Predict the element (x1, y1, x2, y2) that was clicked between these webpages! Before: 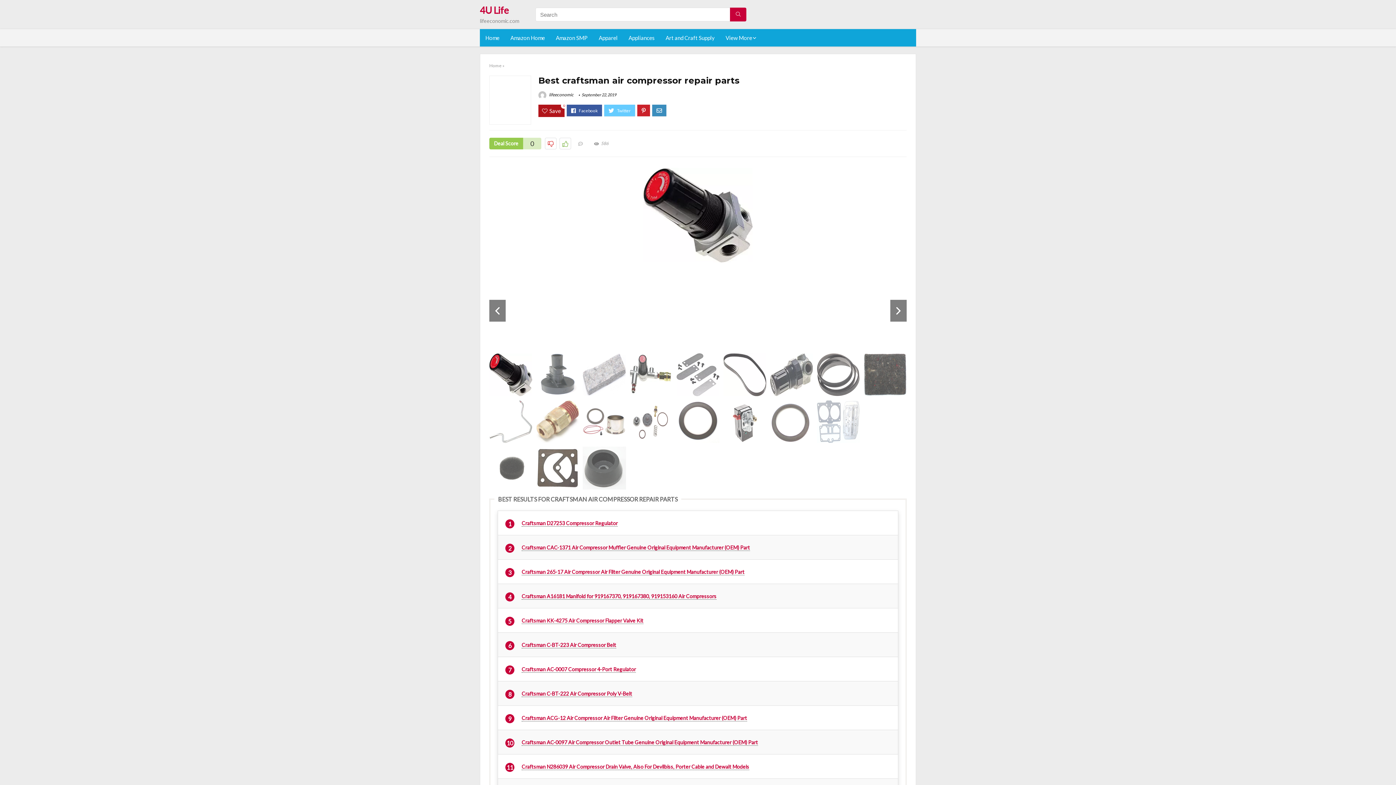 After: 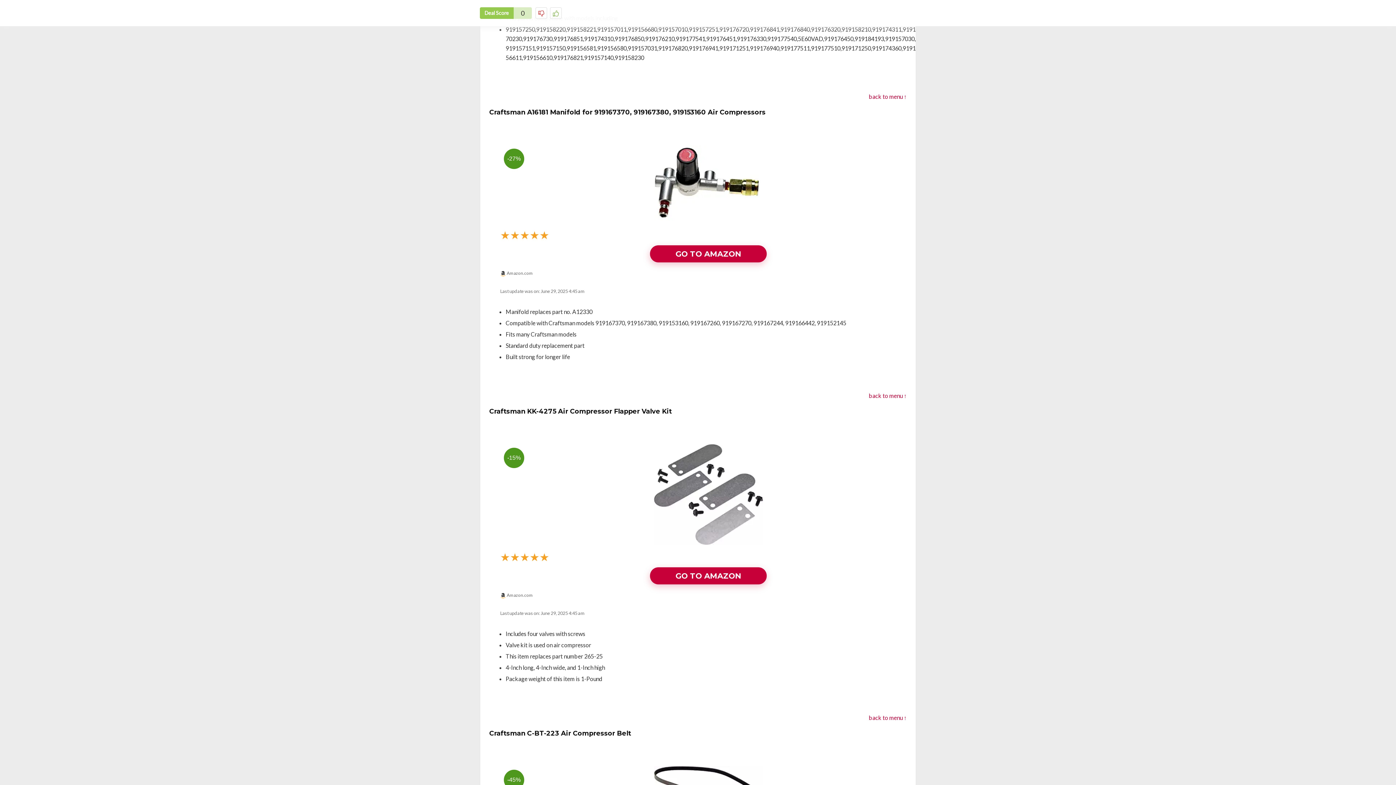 Action: label: Craftsman A16181 Manifold for 919167370, 919167380, 919153160 Air Compressors bbox: (521, 593, 716, 600)